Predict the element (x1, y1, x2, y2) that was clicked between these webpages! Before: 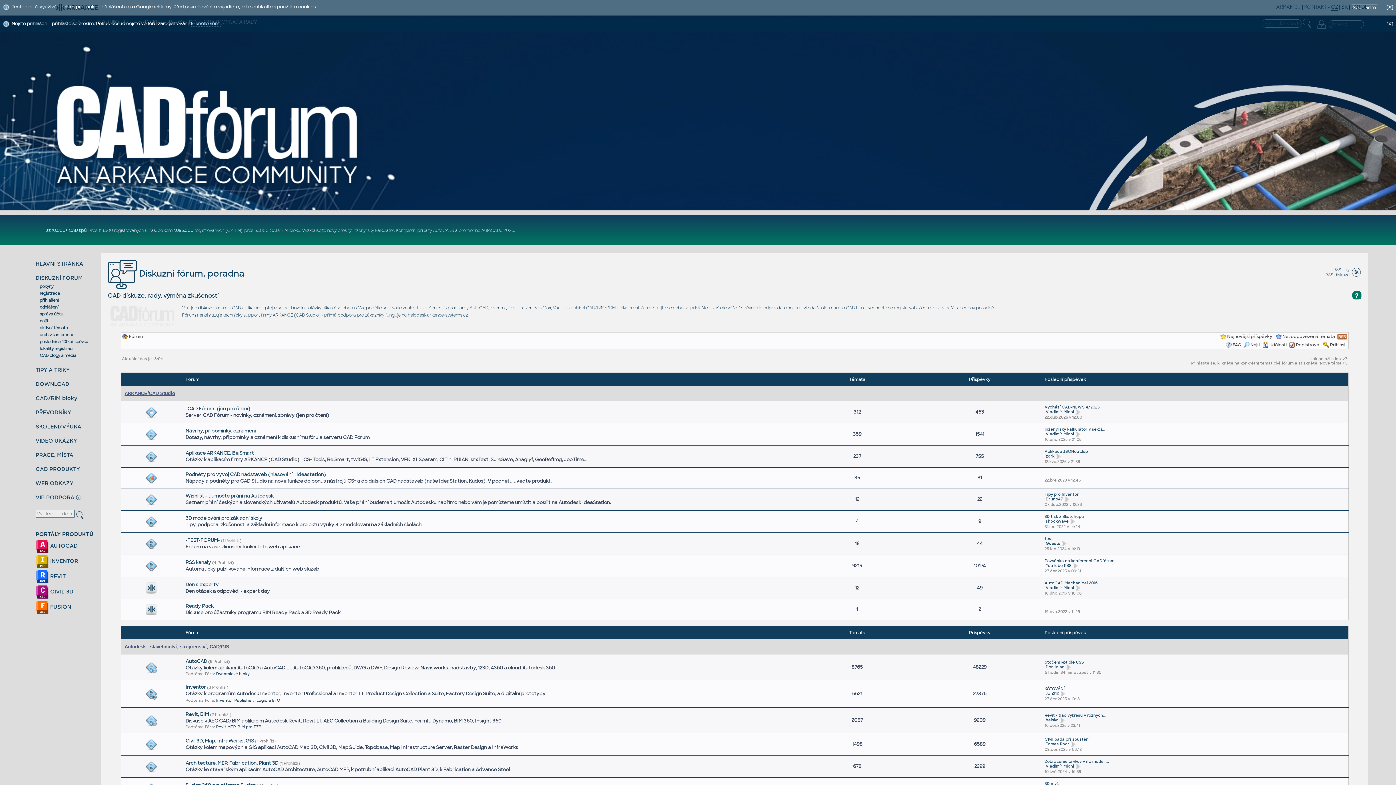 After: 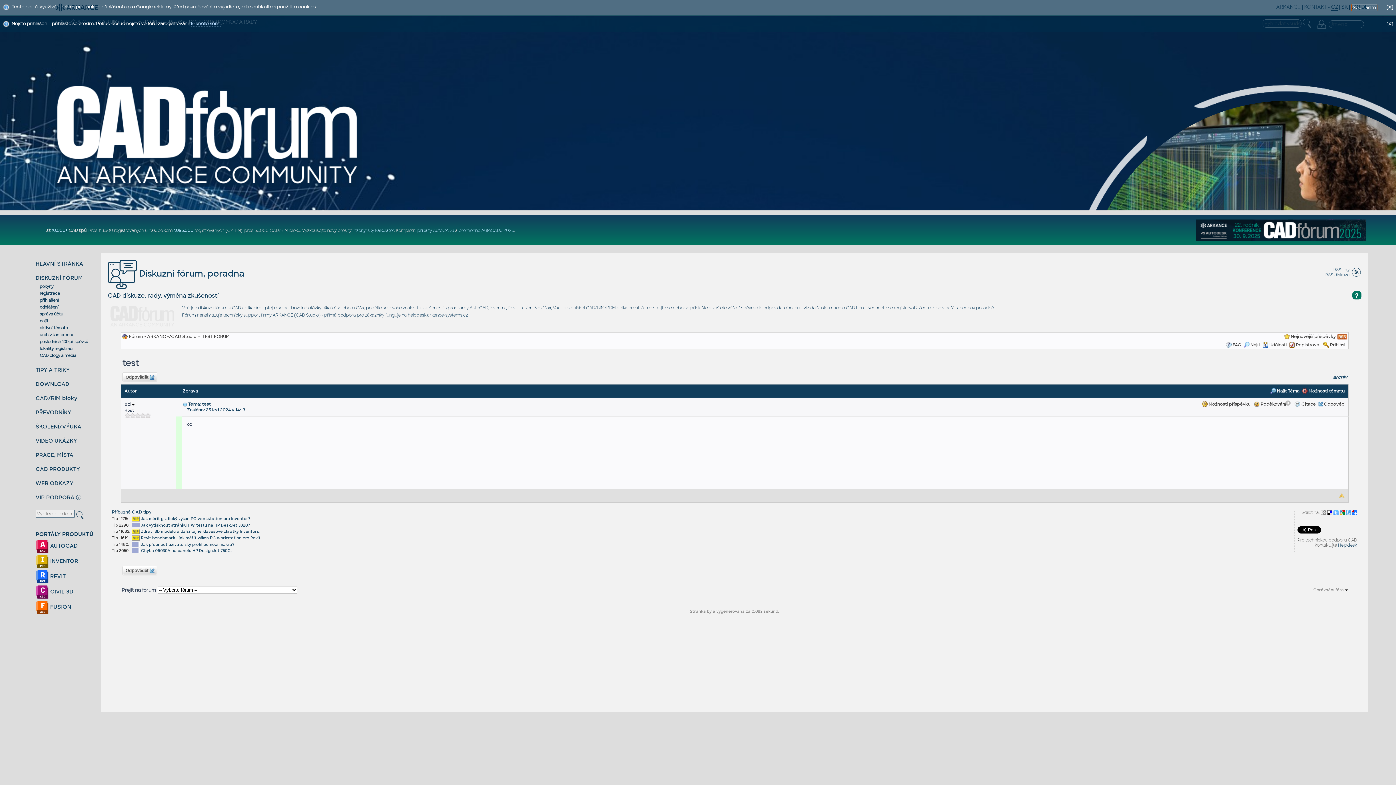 Action: label: test bbox: (1044, 536, 1053, 541)